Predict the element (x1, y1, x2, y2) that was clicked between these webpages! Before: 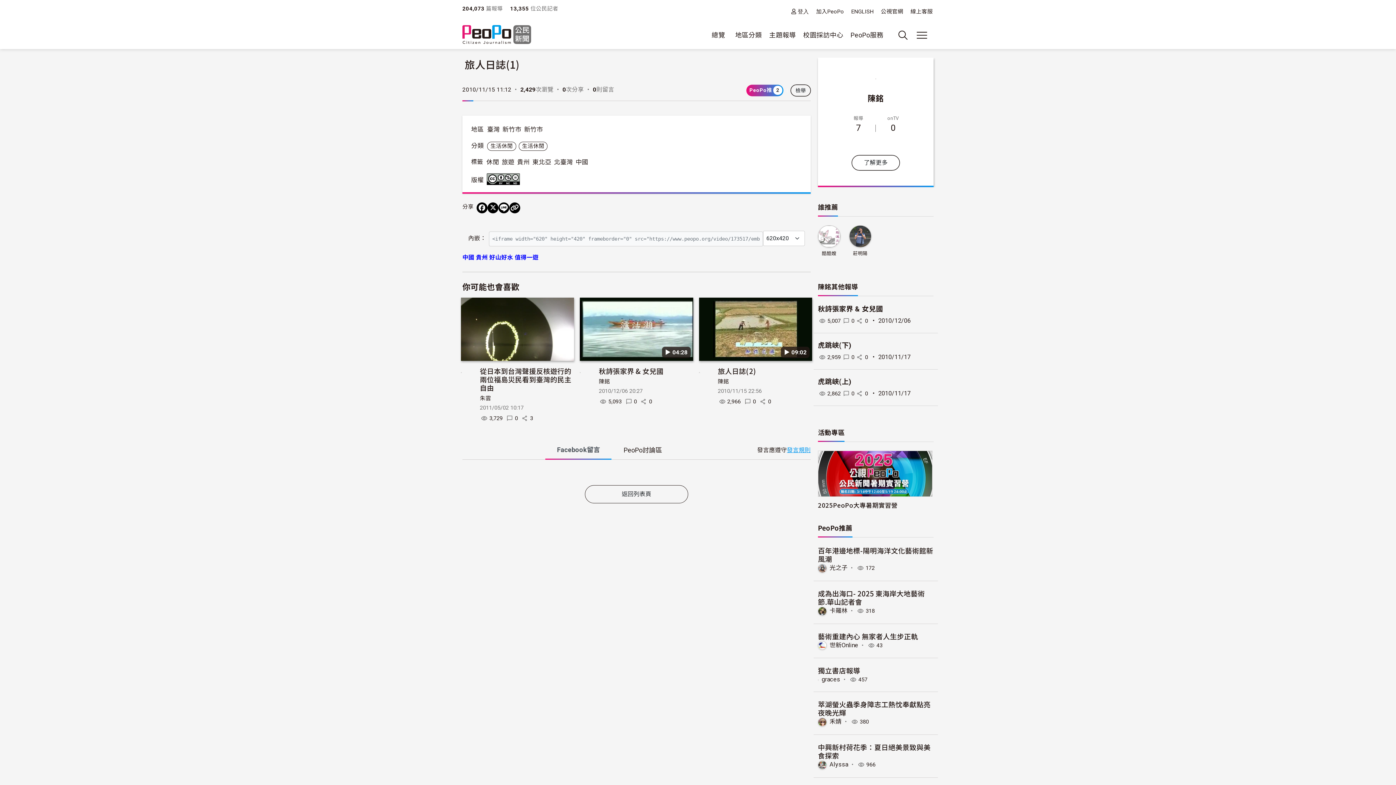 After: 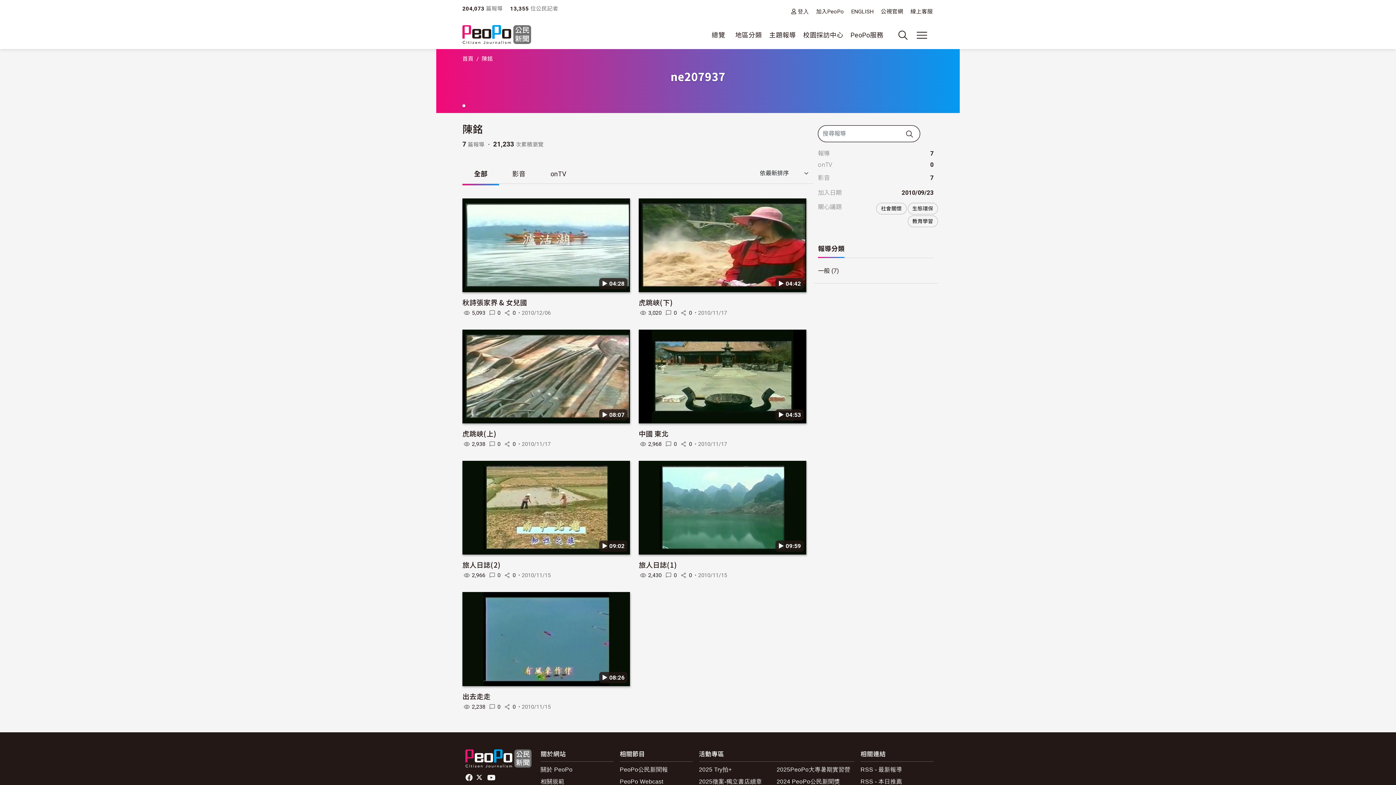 Action: bbox: (699, 368, 704, 376)